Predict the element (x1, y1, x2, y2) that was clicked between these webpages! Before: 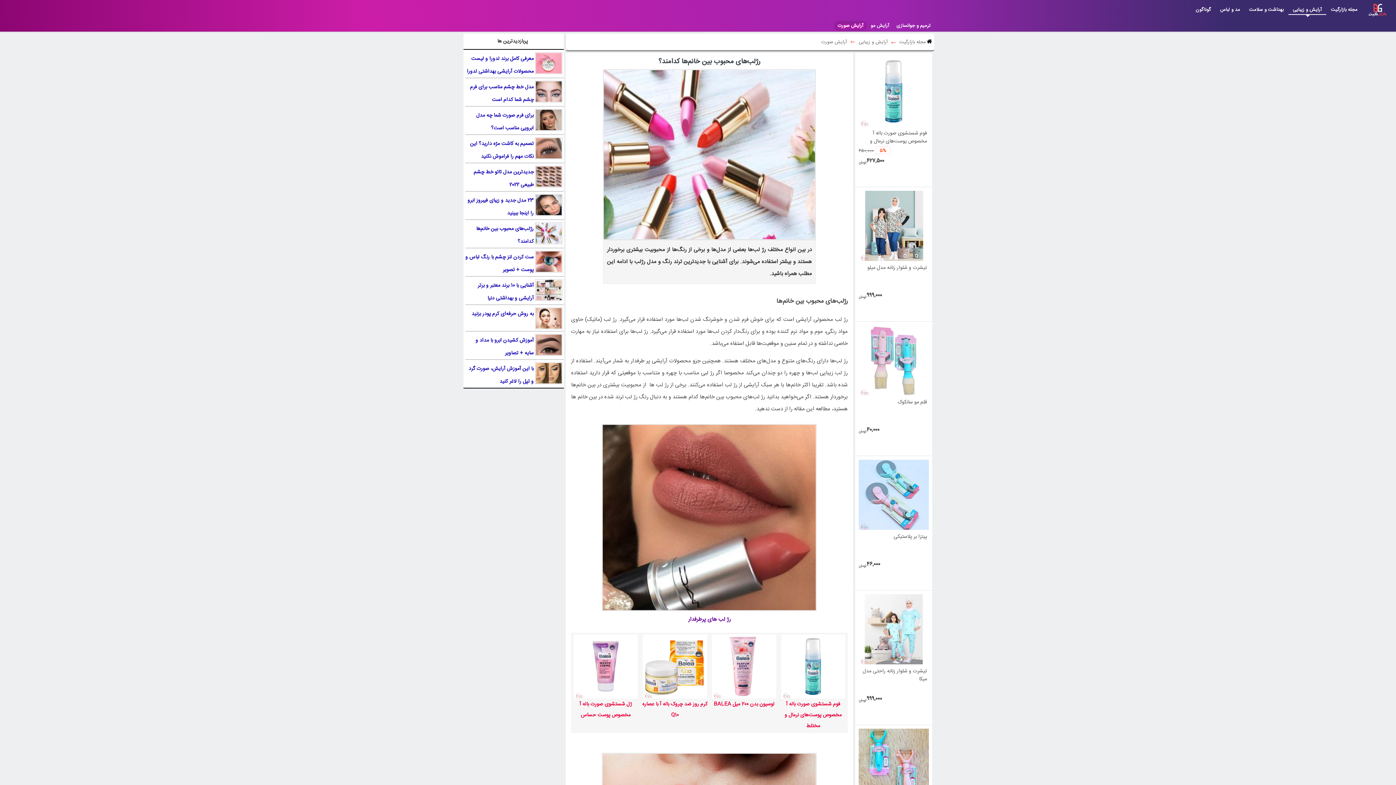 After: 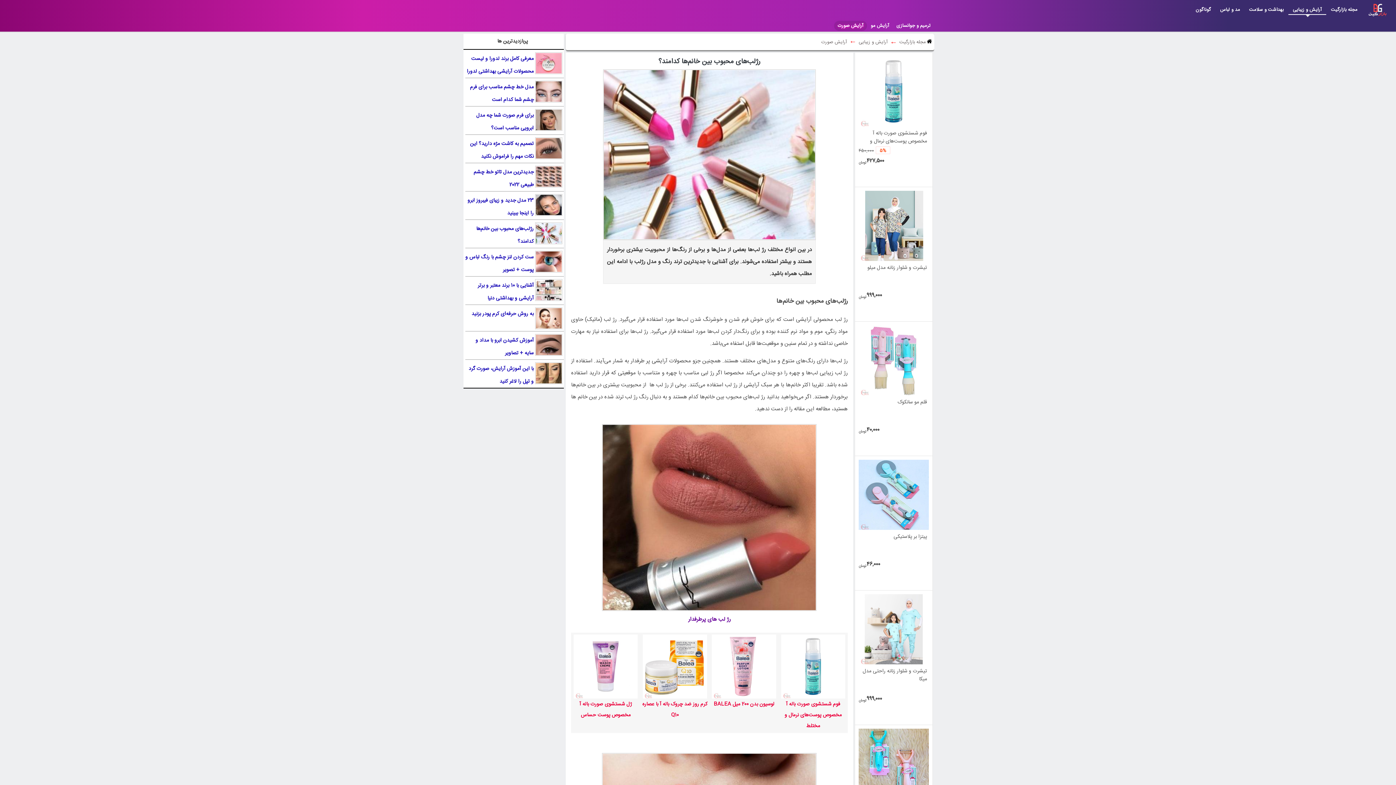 Action: bbox: (571, 633, 640, 722) label: ژل شستشوی صورت باله آ مخصوص پوست حساس